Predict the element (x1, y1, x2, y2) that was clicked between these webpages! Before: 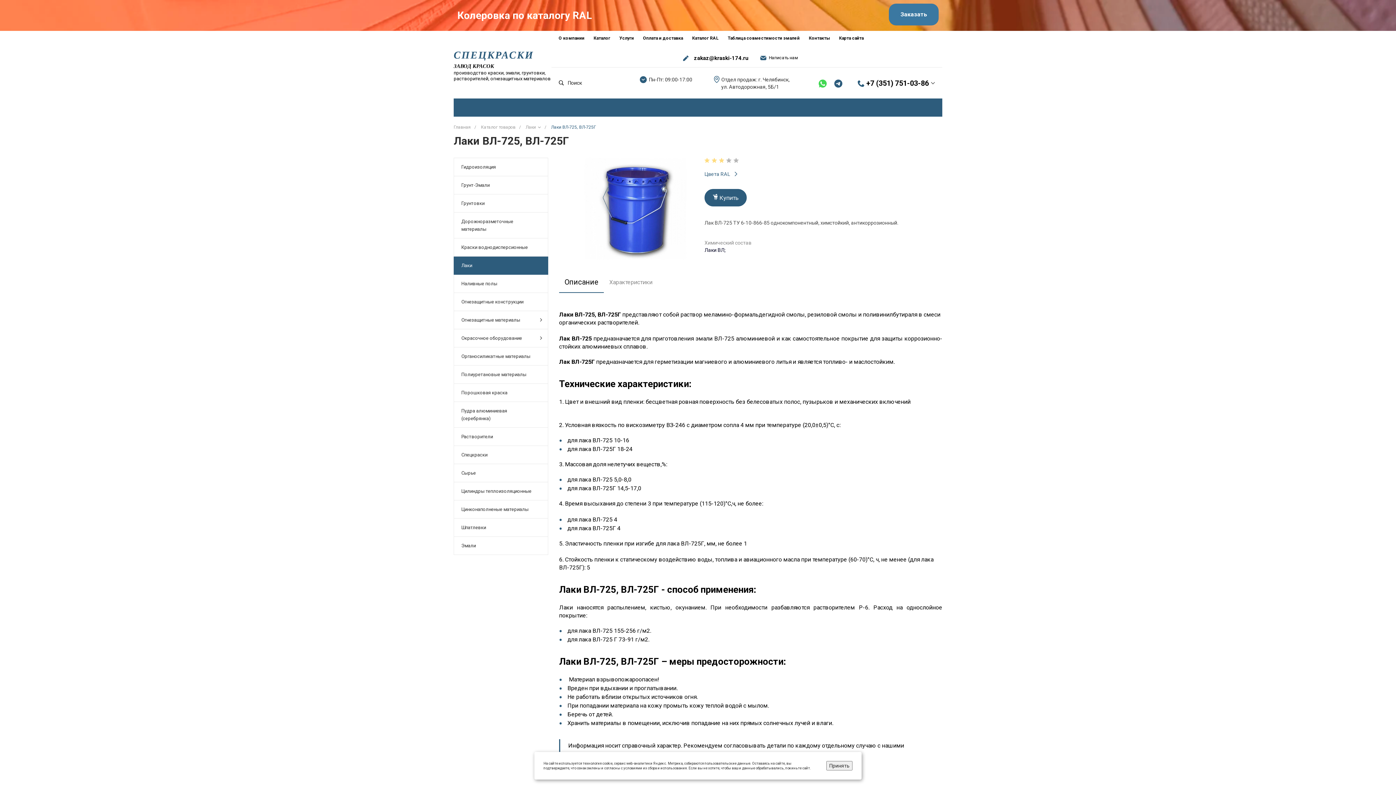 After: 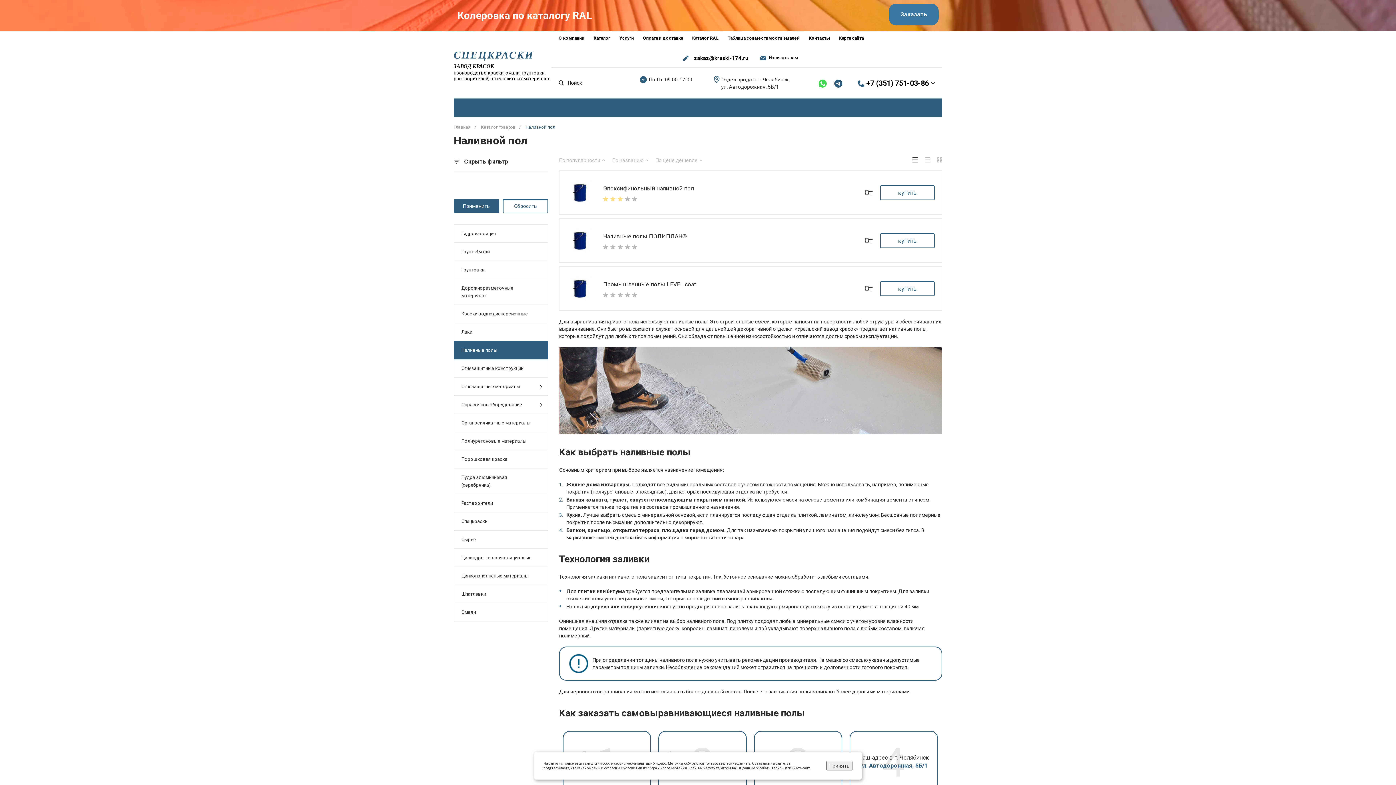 Action: bbox: (454, 274, 548, 292) label: Наливные полы